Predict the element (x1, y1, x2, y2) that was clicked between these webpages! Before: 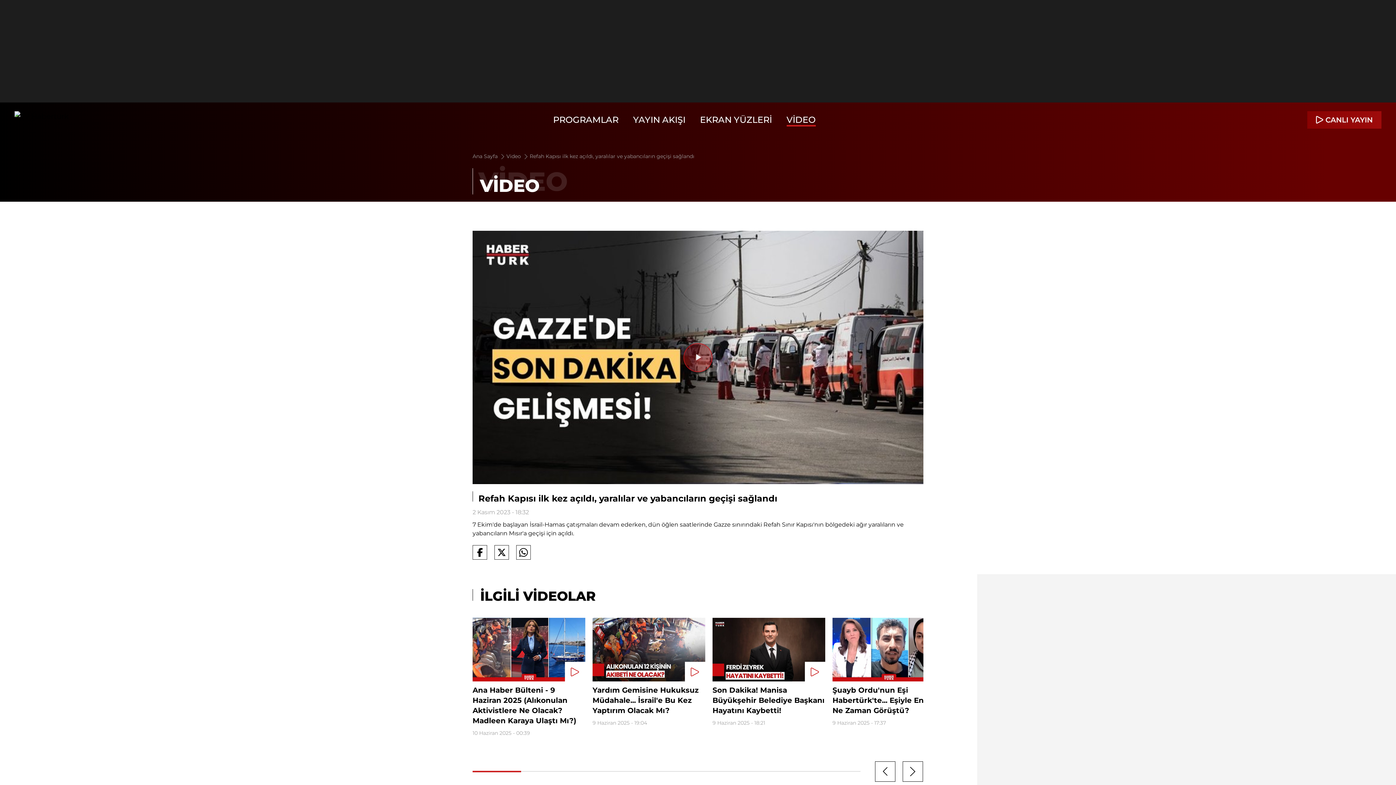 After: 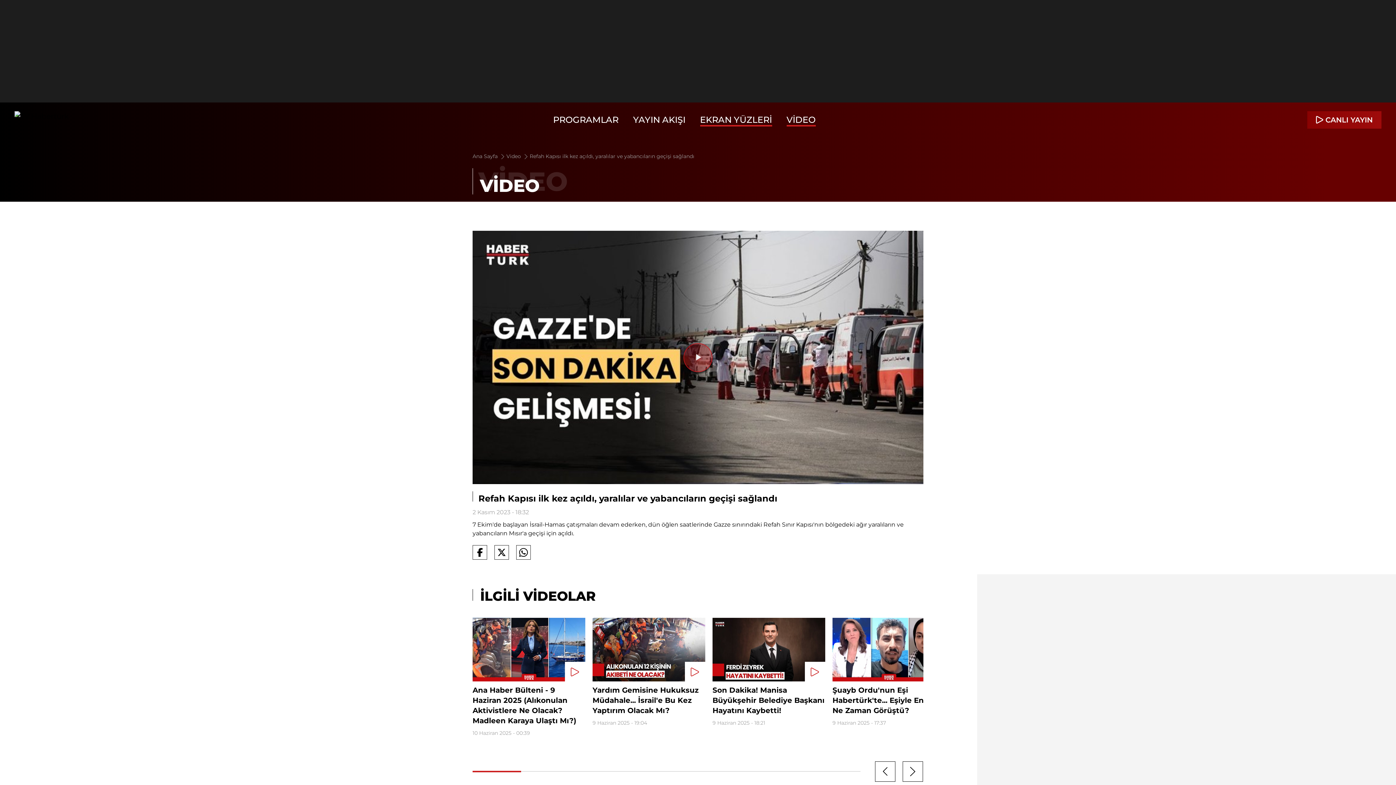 Action: label: EKRAN YÜZLERİ bbox: (700, 114, 772, 125)